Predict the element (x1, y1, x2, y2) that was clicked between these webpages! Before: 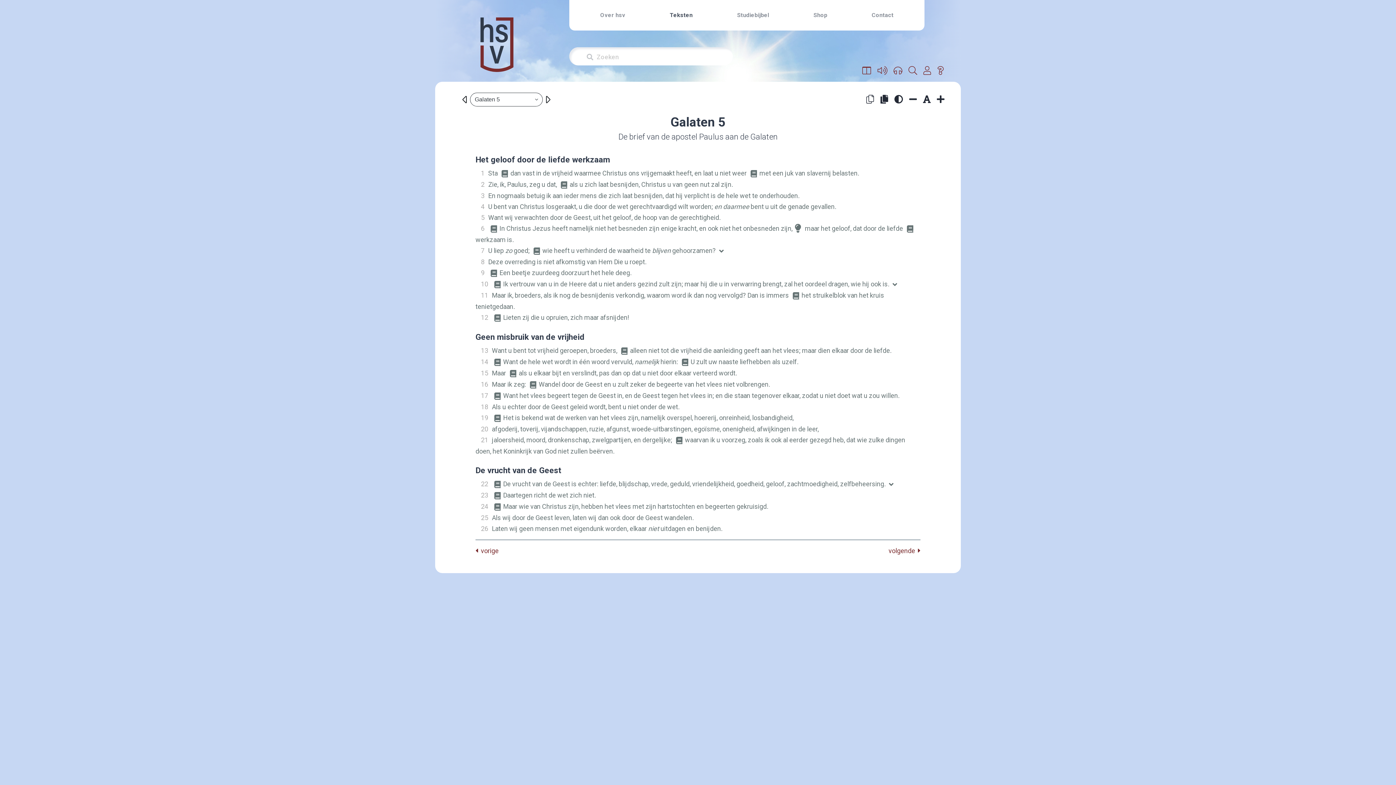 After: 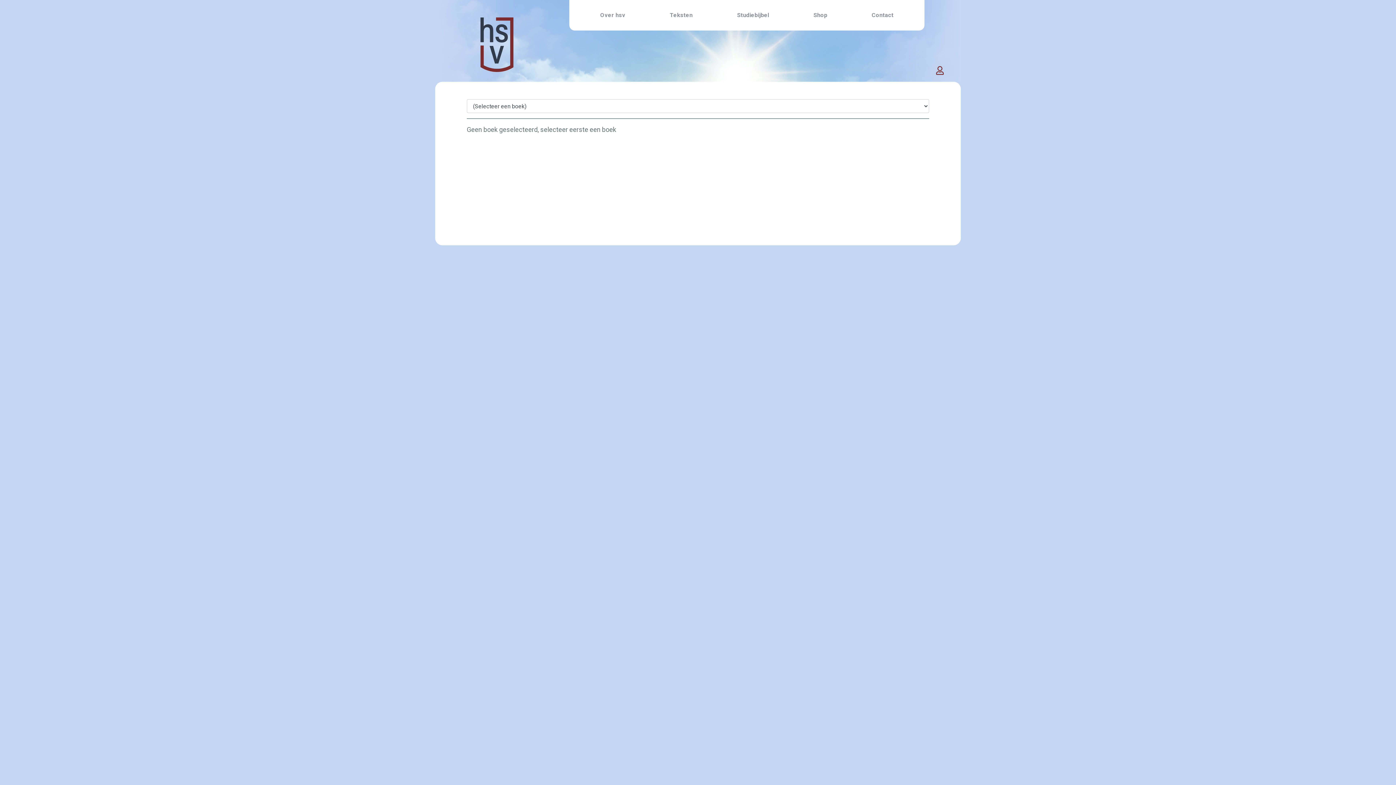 Action: bbox: (891, 61, 904, 80)